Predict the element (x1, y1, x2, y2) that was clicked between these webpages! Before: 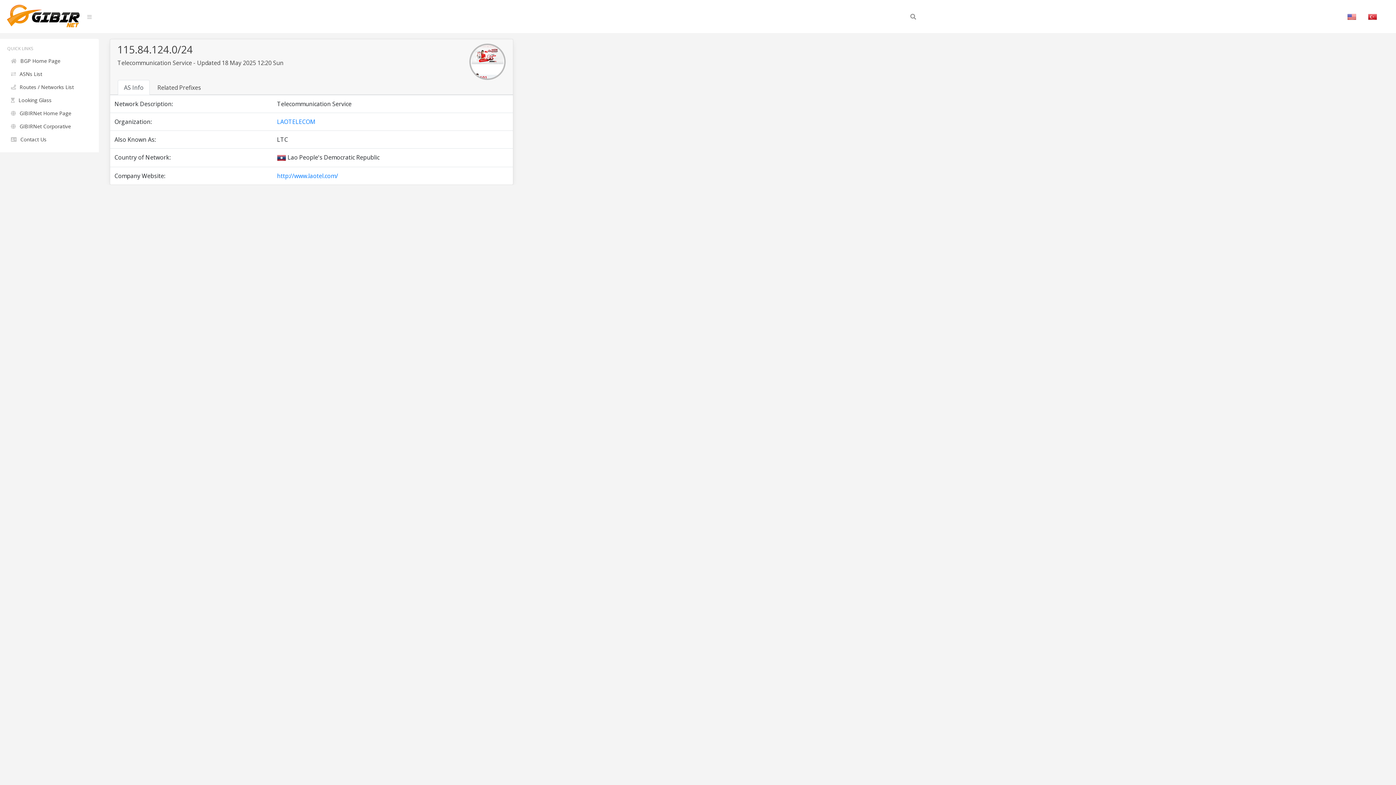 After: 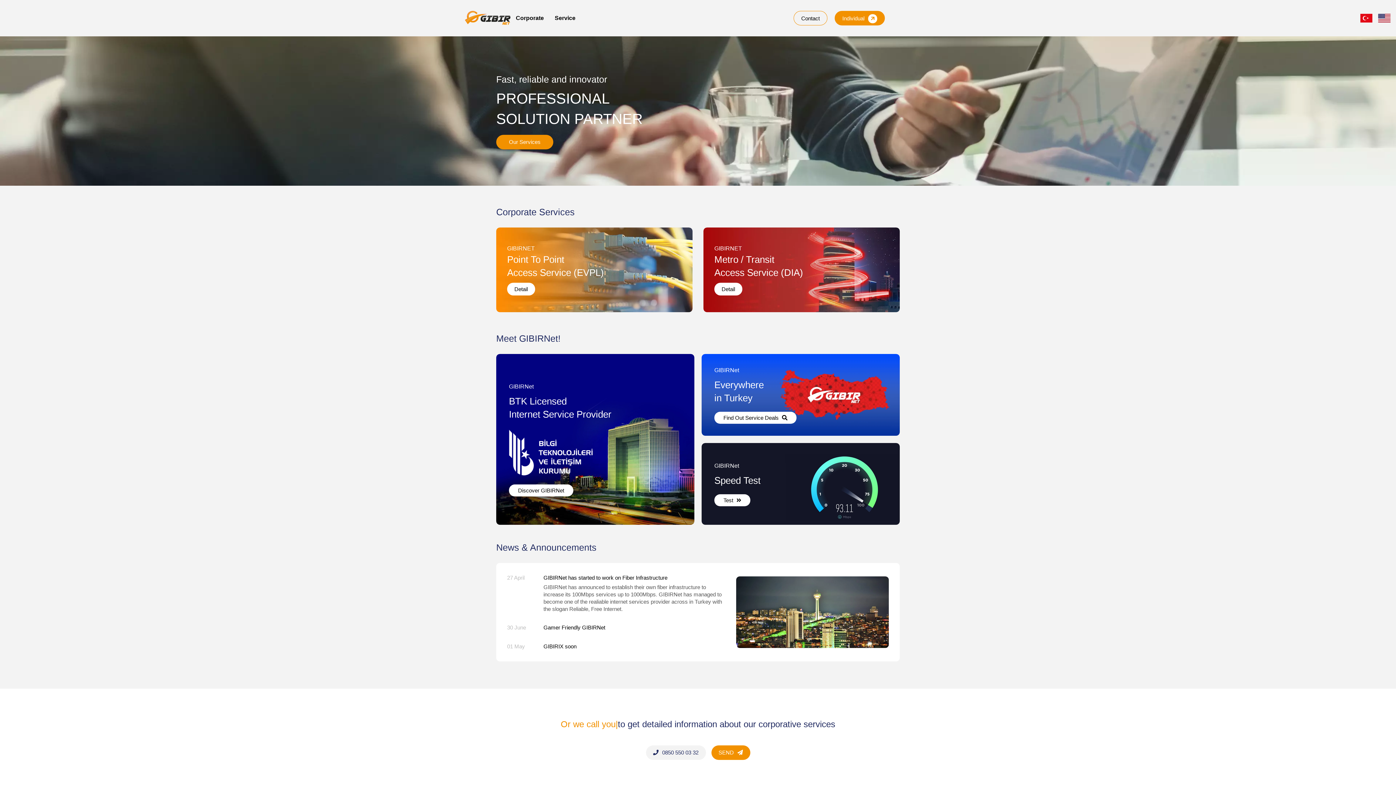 Action: bbox: (7, 120, 91, 132) label: GIBIRNet Corporative